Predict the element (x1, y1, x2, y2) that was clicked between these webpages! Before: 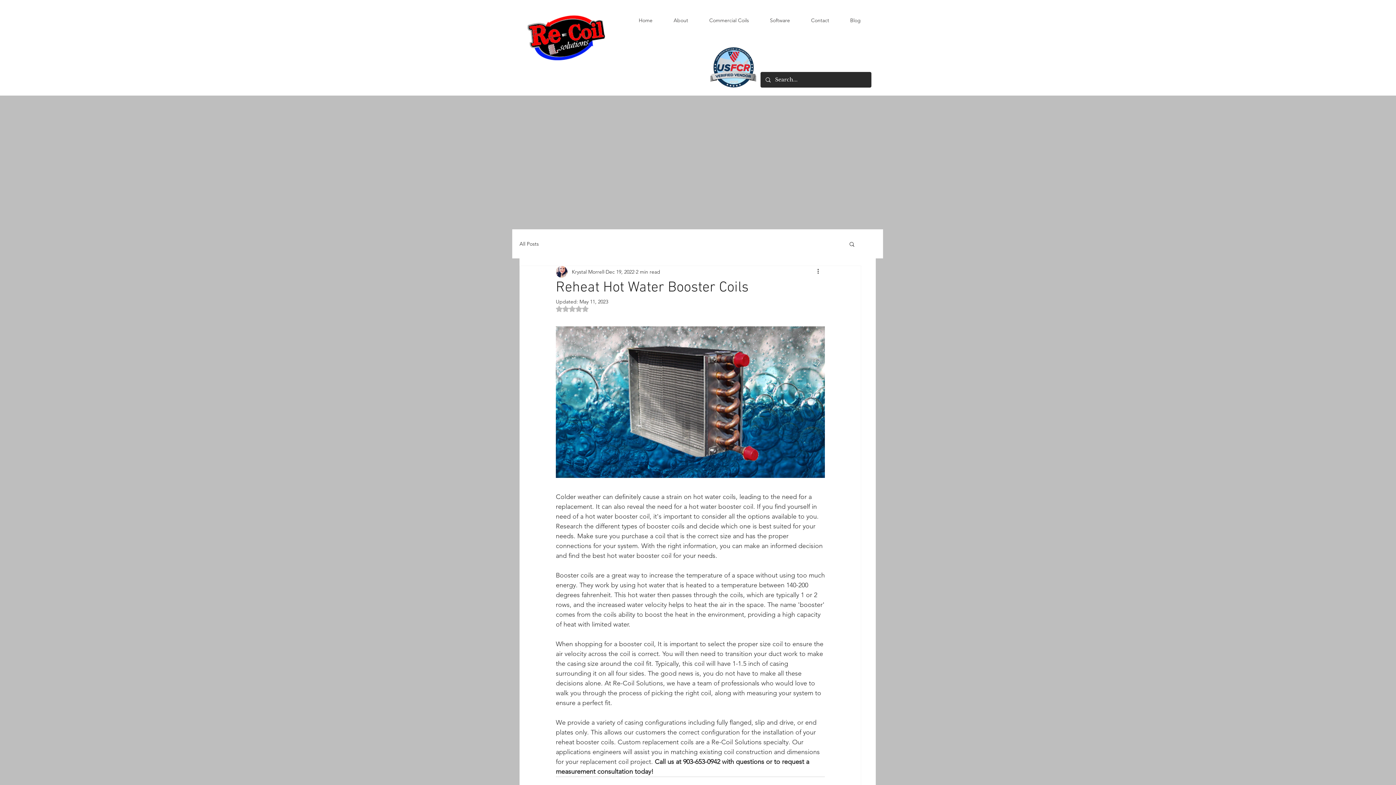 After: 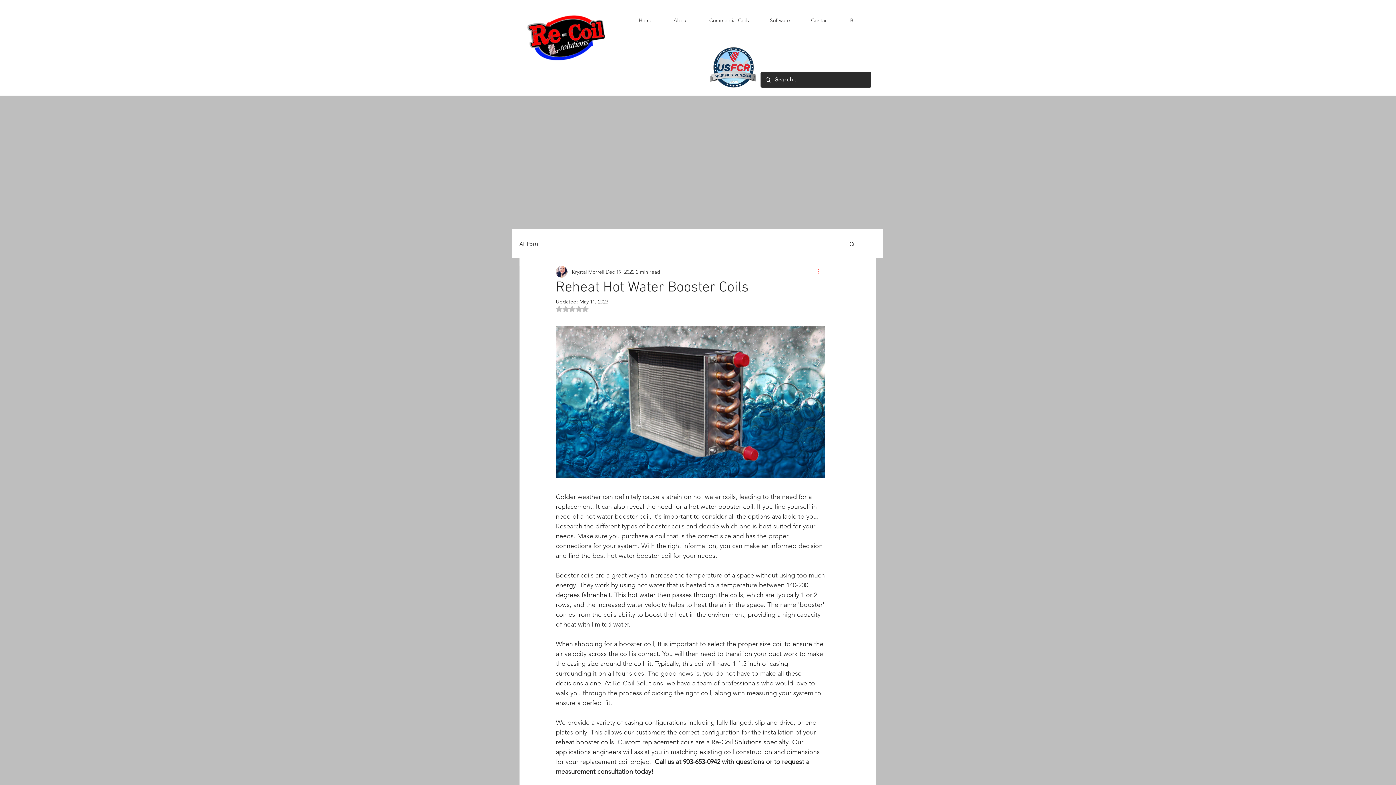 Action: bbox: (816, 267, 825, 276) label: More actions